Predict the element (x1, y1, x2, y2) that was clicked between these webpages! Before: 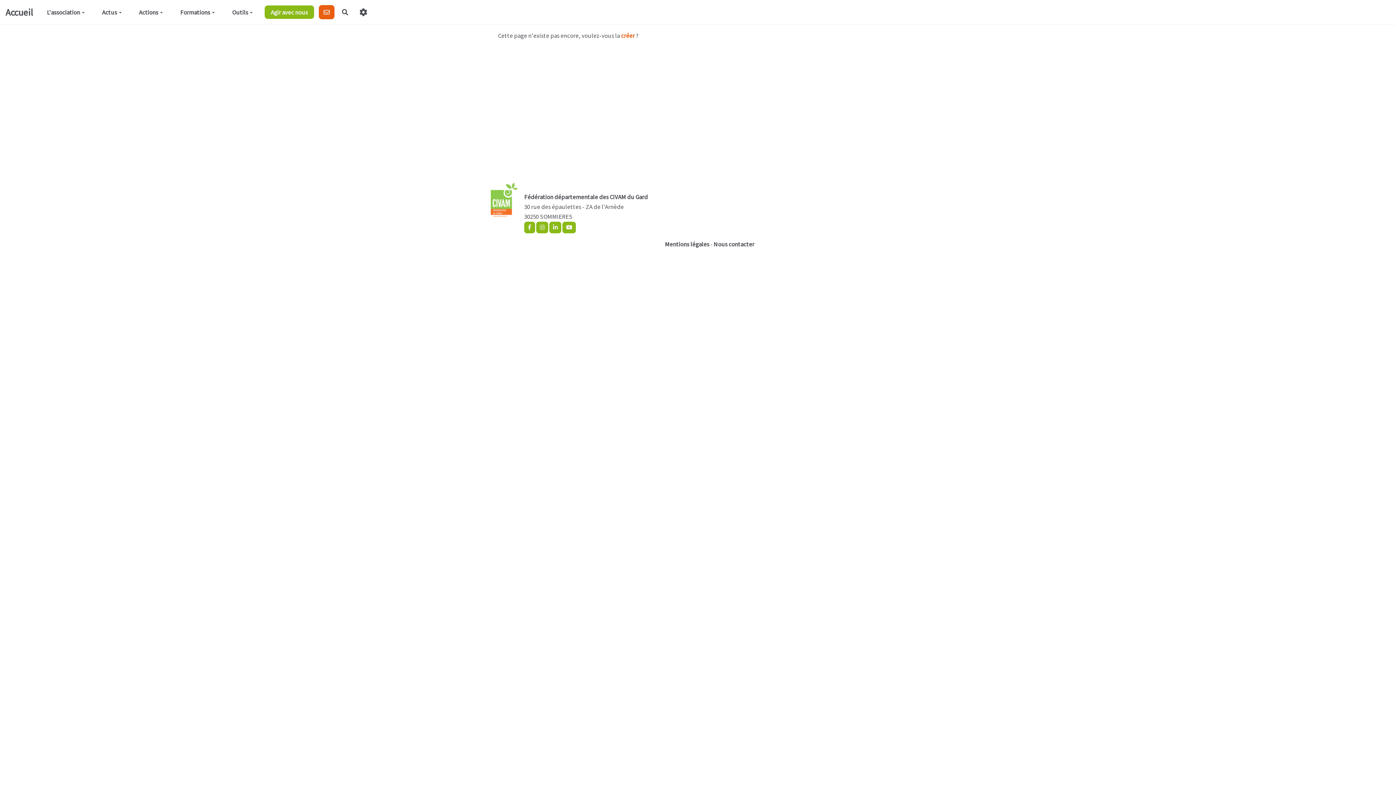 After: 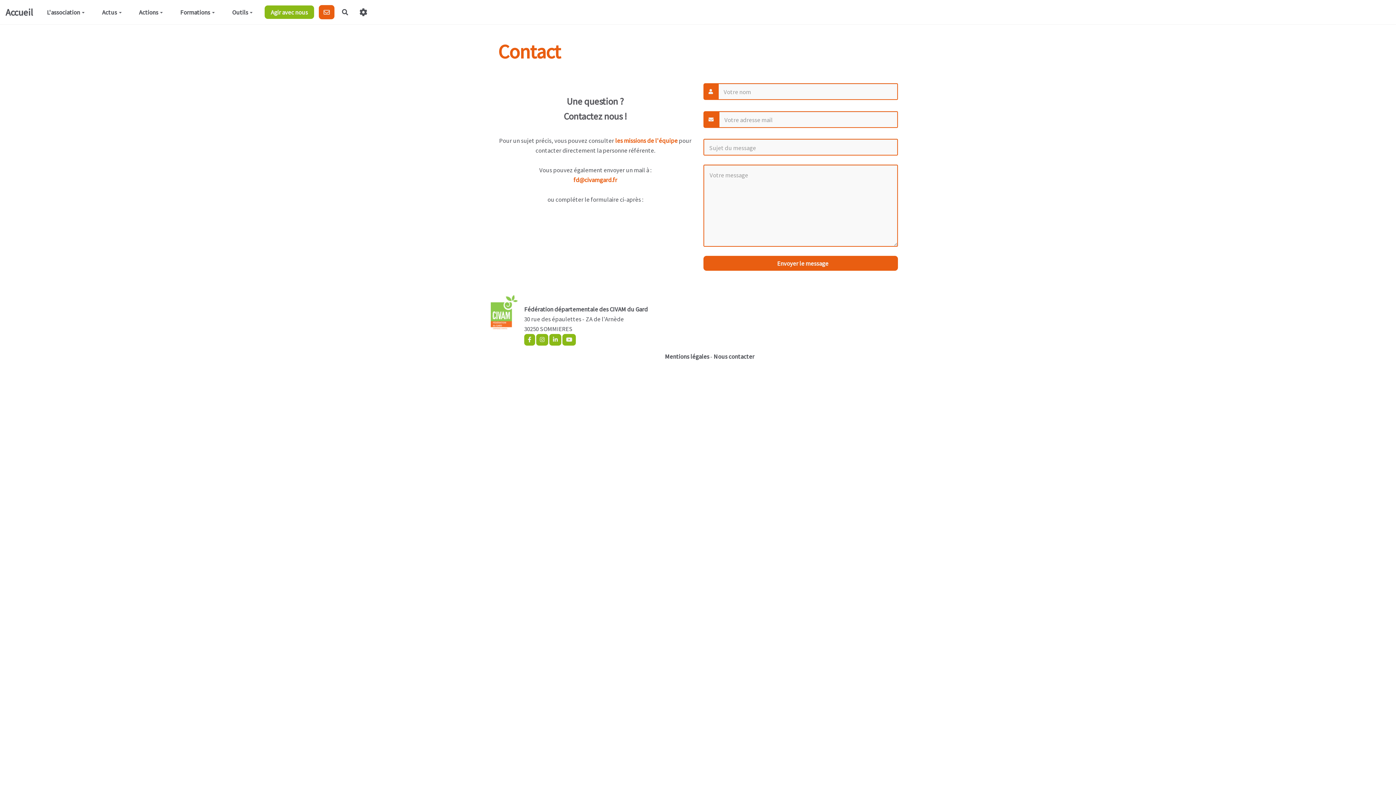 Action: bbox: (319, 5, 334, 19)